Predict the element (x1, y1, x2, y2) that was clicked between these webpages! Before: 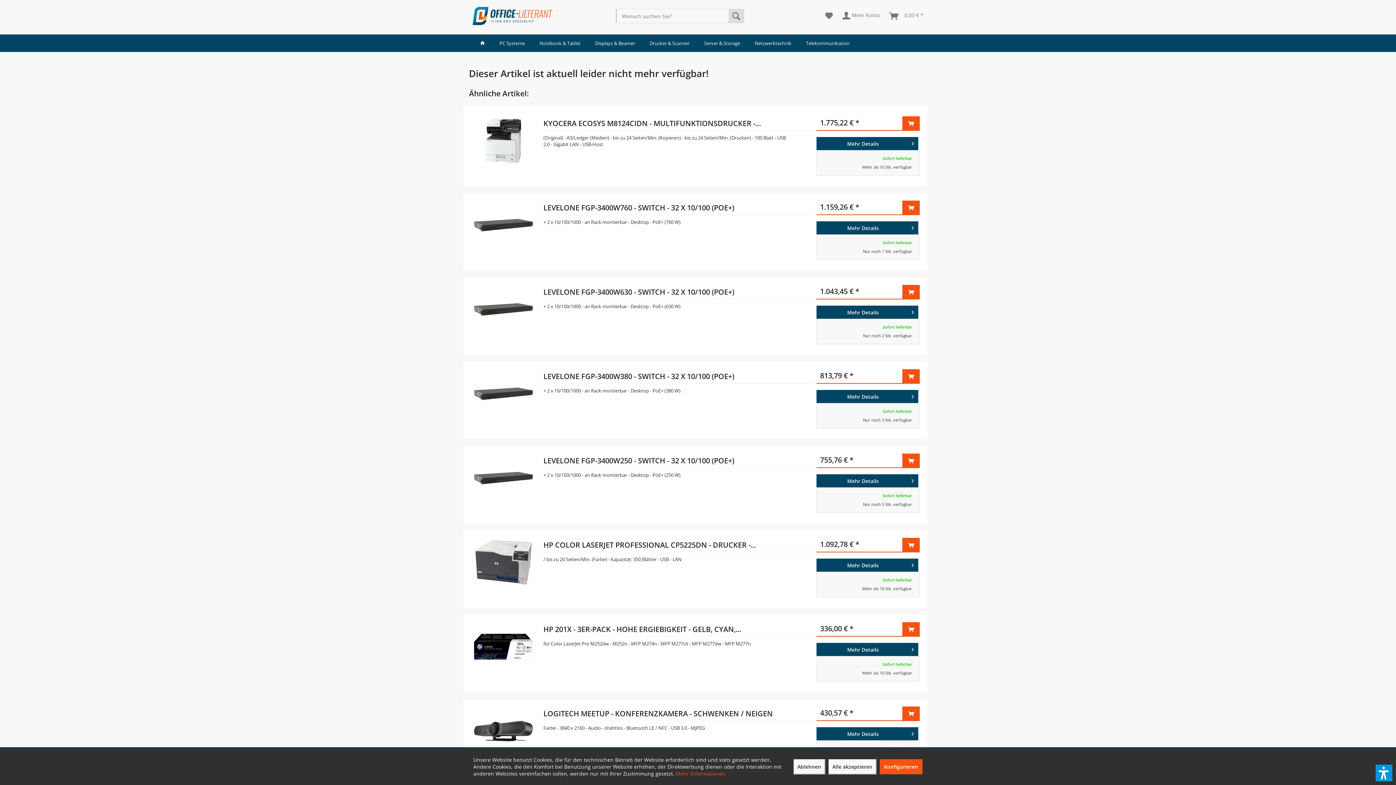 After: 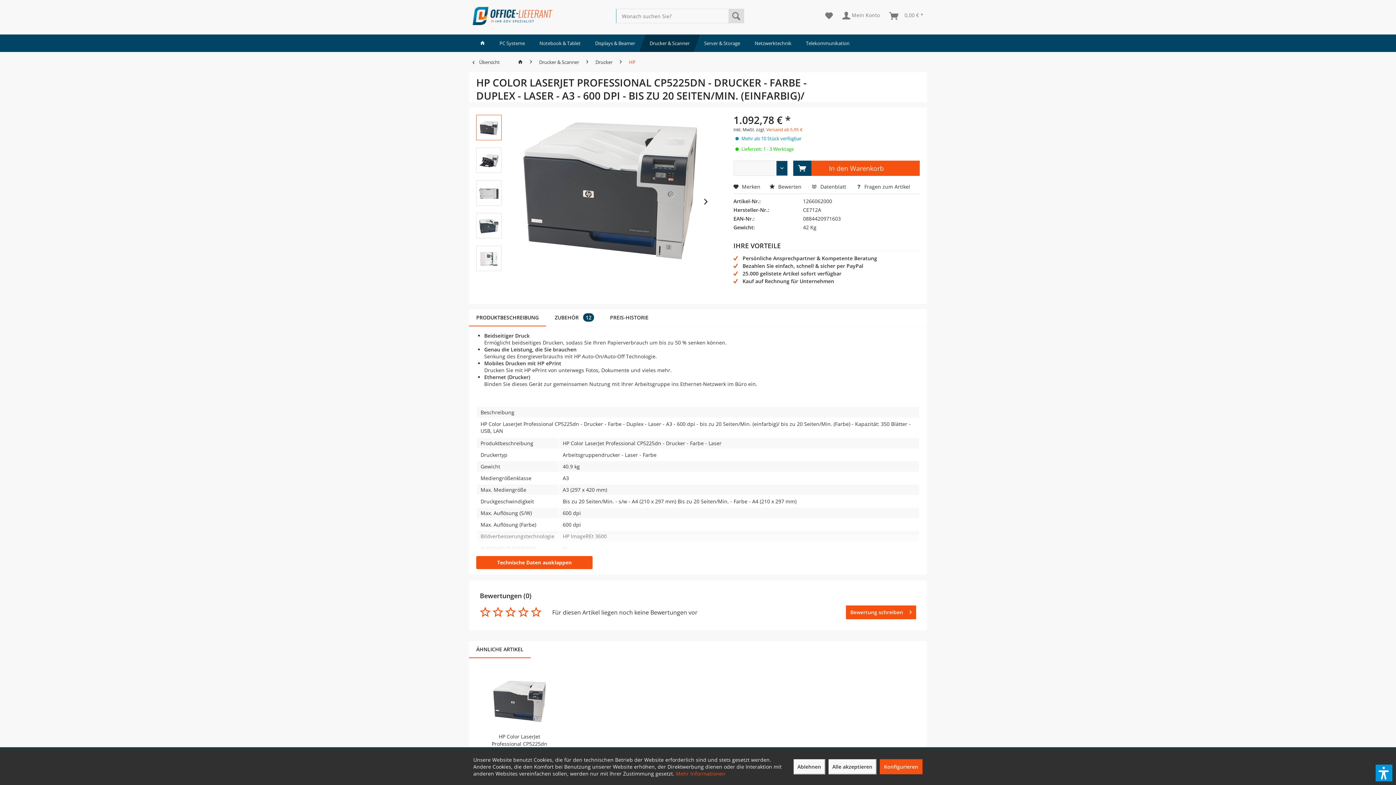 Action: label: Mehr Details bbox: (816, 558, 918, 572)